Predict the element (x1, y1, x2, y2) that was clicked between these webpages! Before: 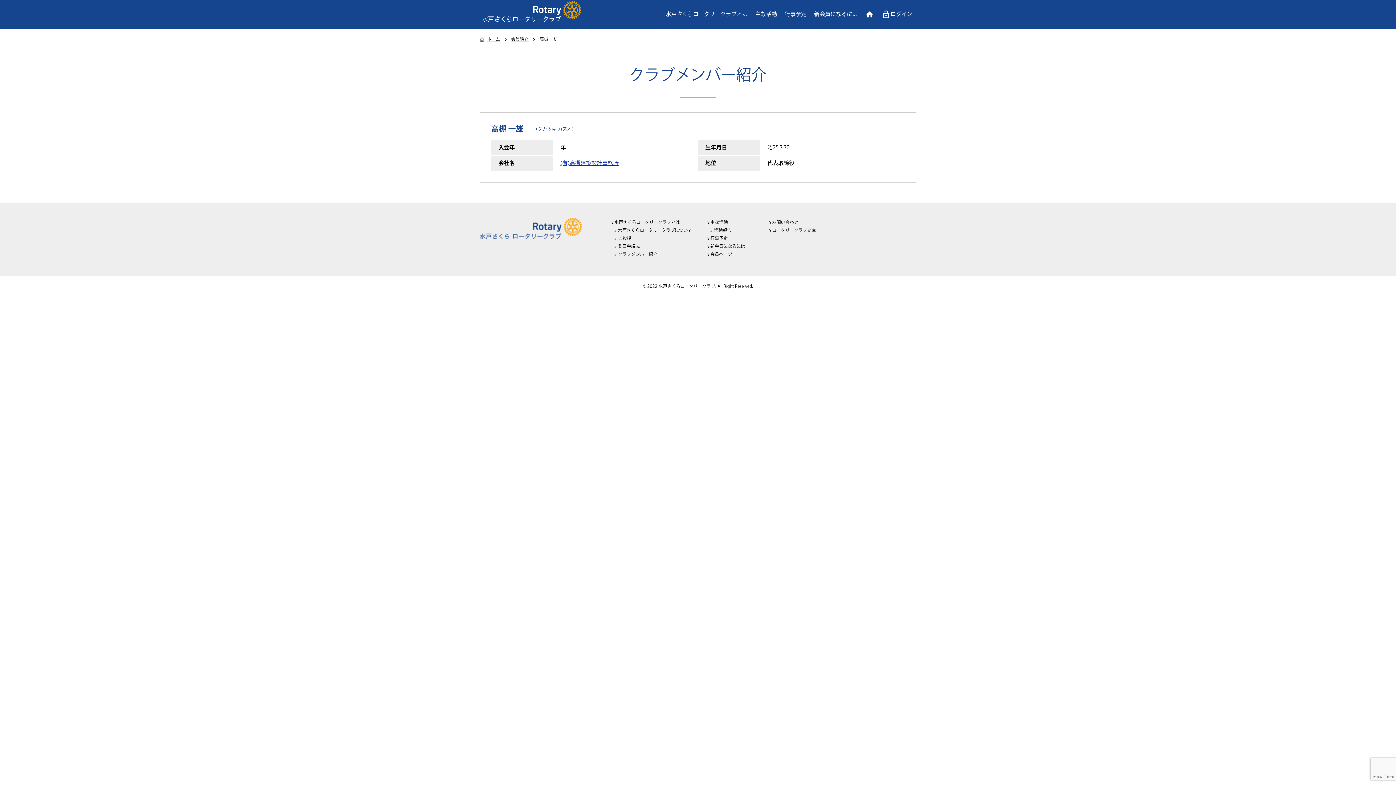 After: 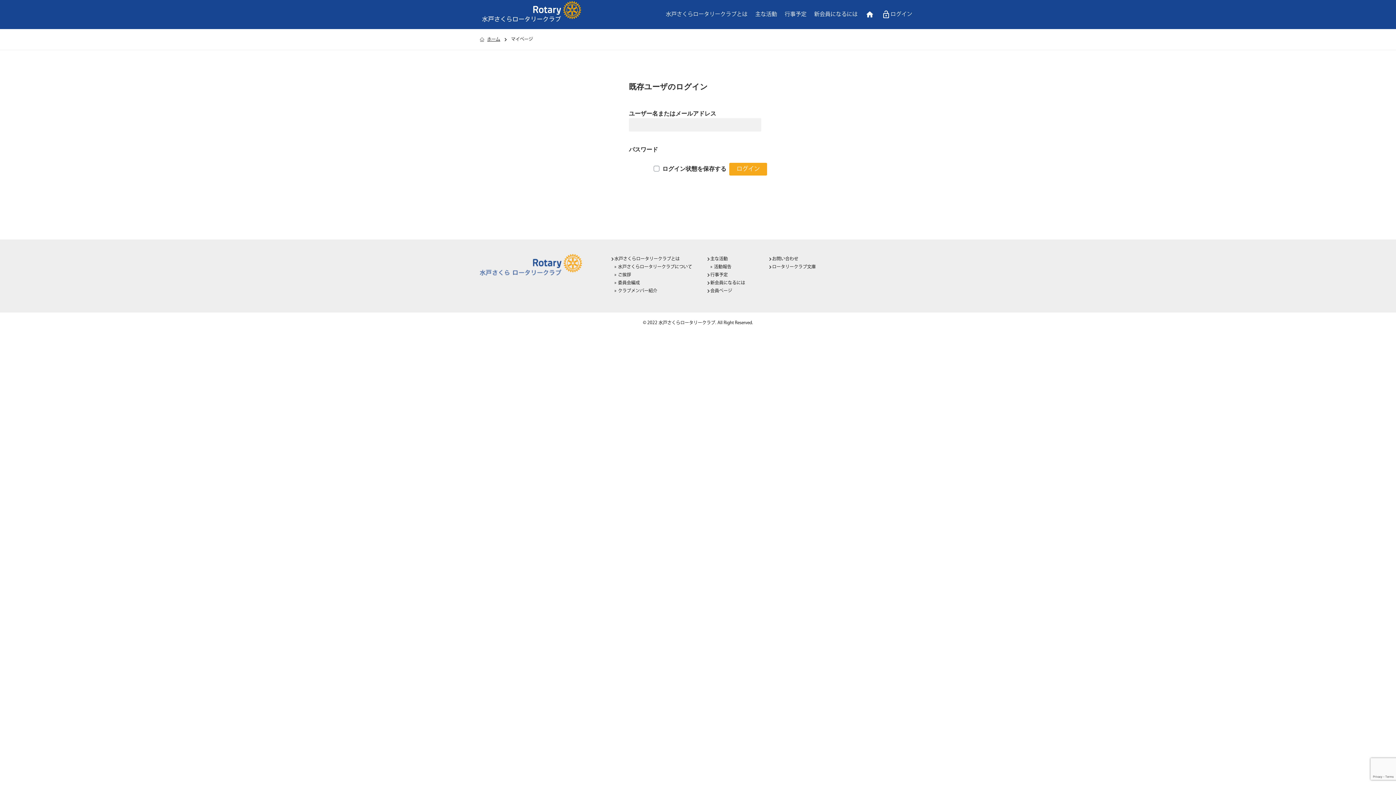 Action: label: 会員ページ bbox: (706, 251, 754, 257)